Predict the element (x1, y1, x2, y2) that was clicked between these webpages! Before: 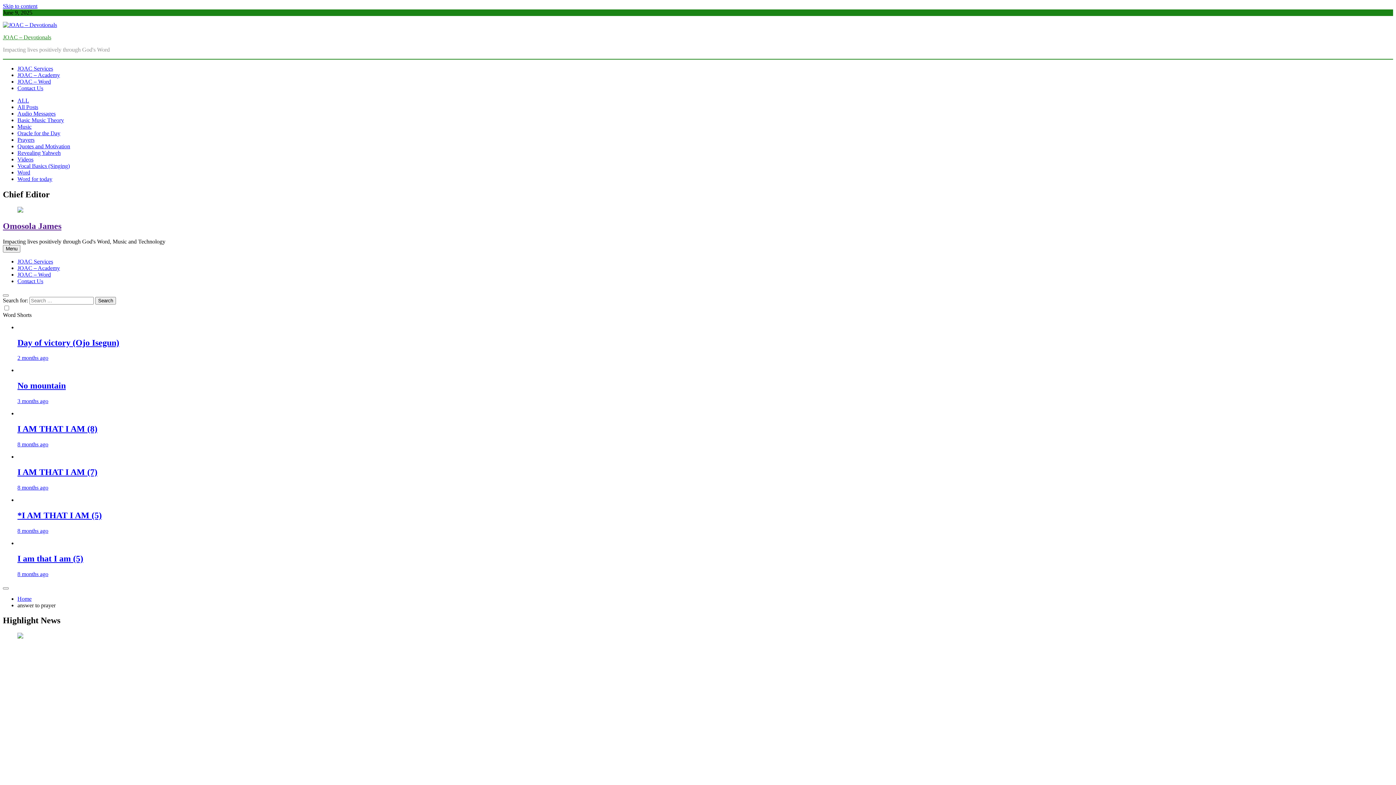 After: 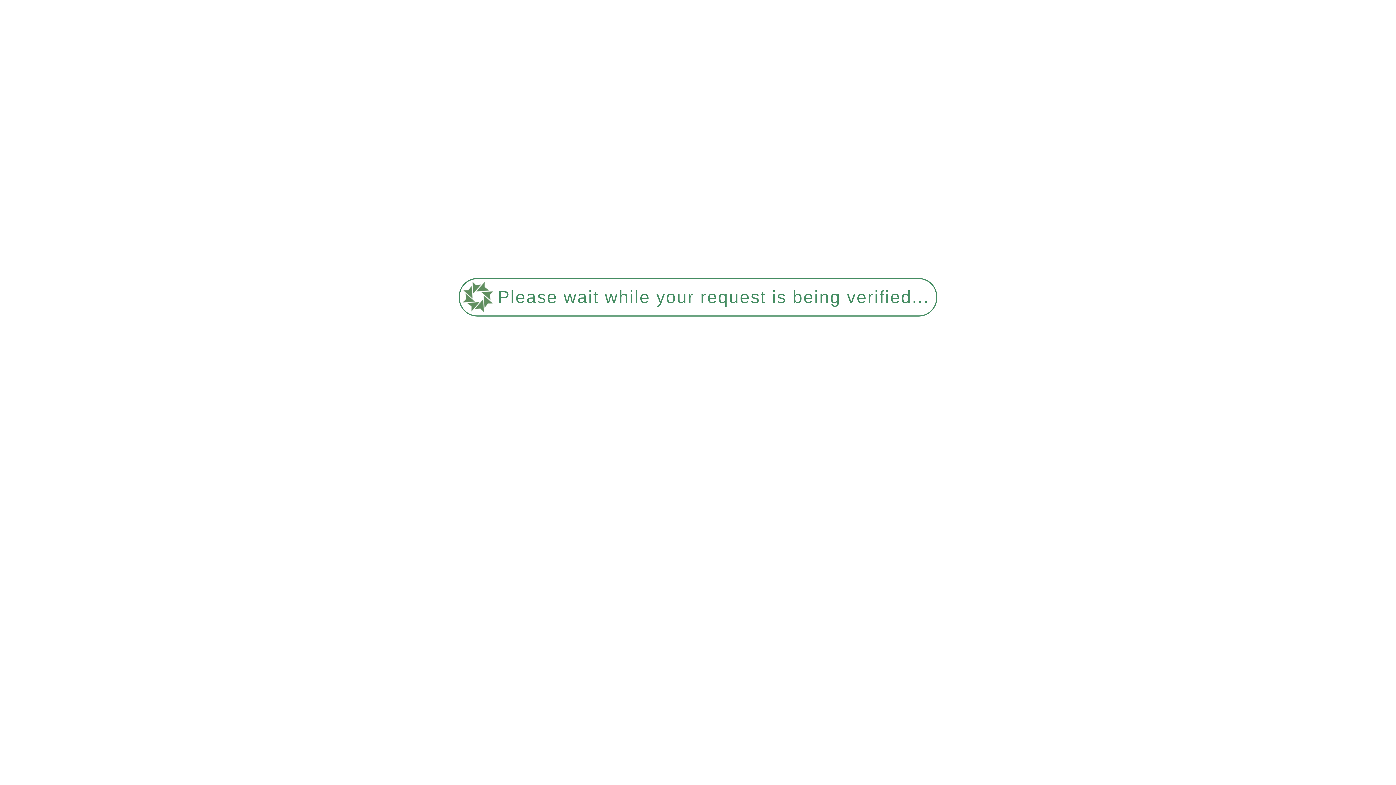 Action: bbox: (17, 169, 30, 175) label: Word